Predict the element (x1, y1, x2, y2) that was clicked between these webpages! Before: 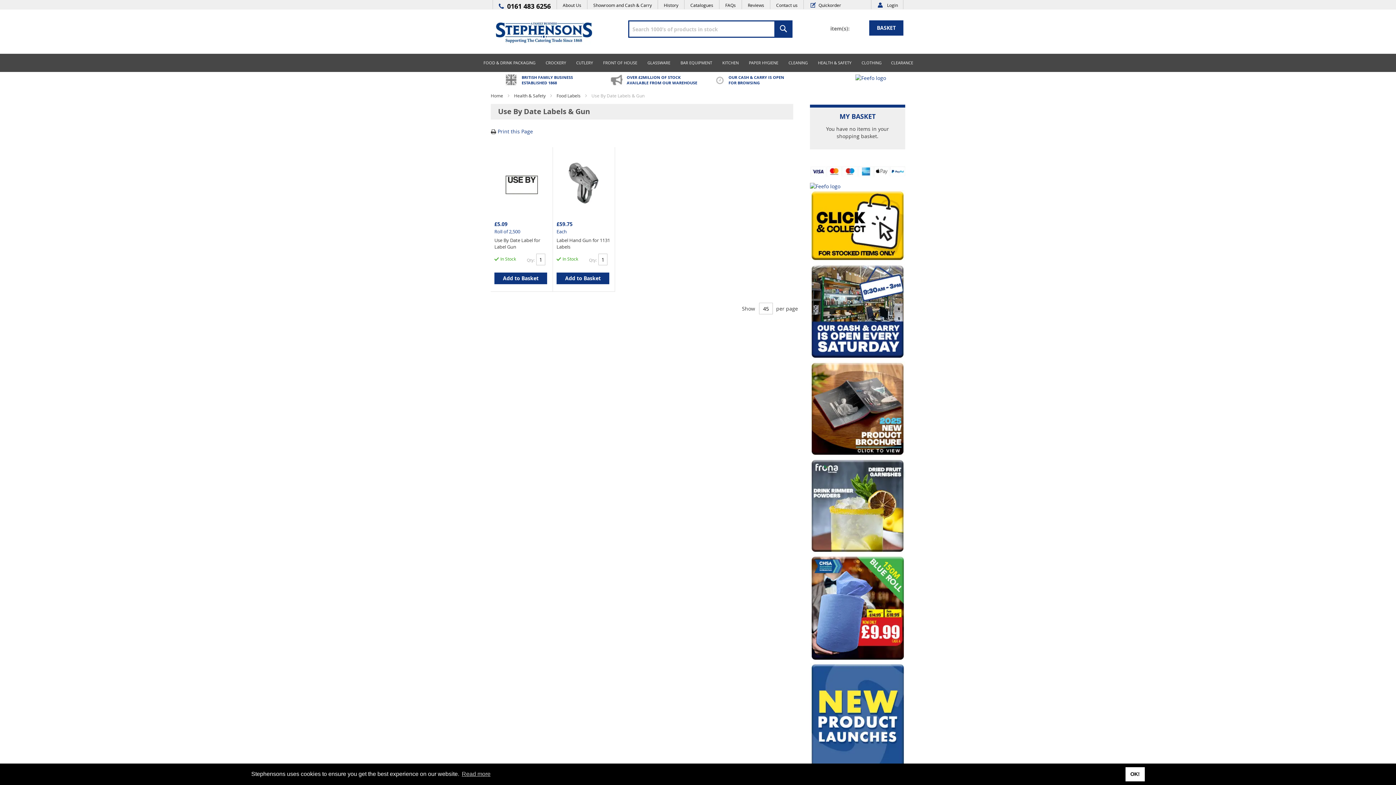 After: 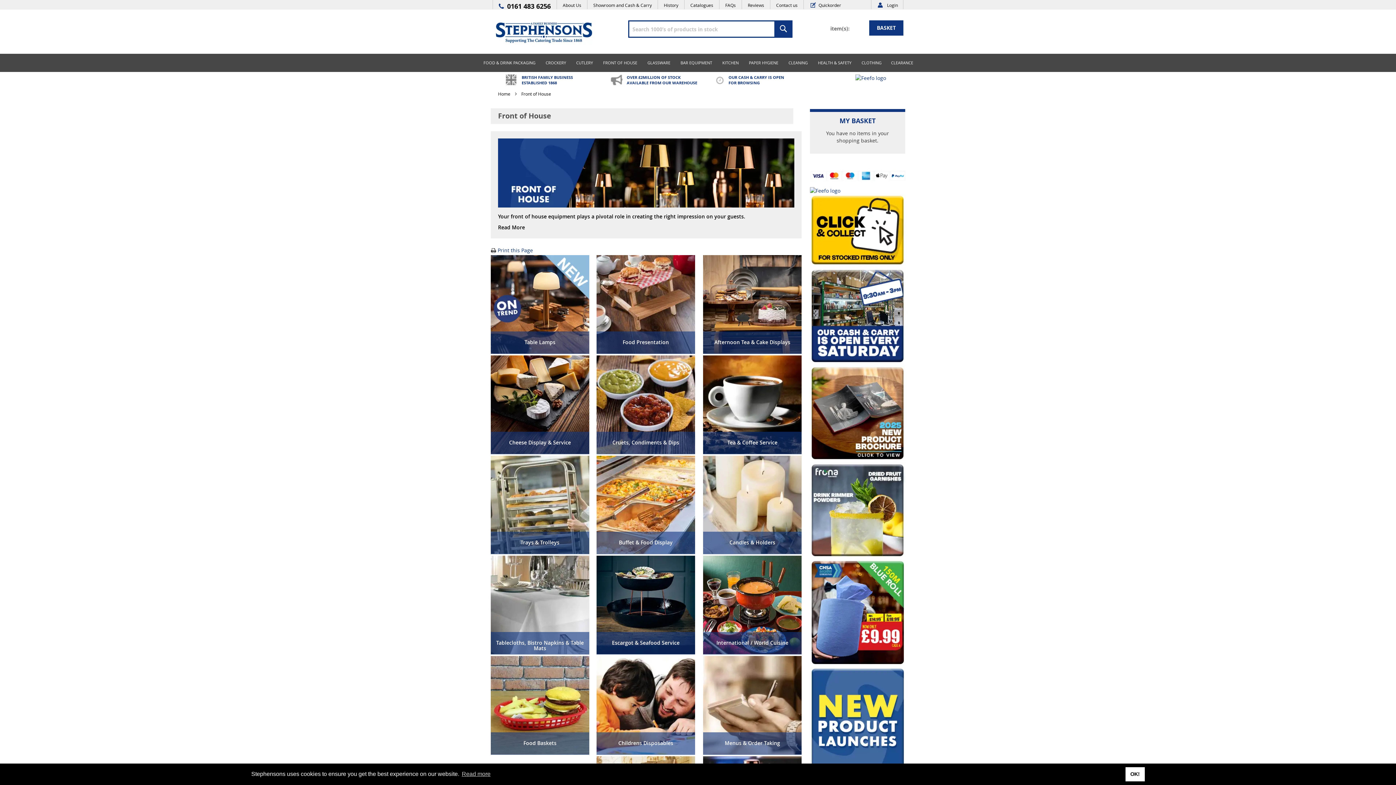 Action: label: FRONT OF HOUSE bbox: (598, 53, 642, 71)